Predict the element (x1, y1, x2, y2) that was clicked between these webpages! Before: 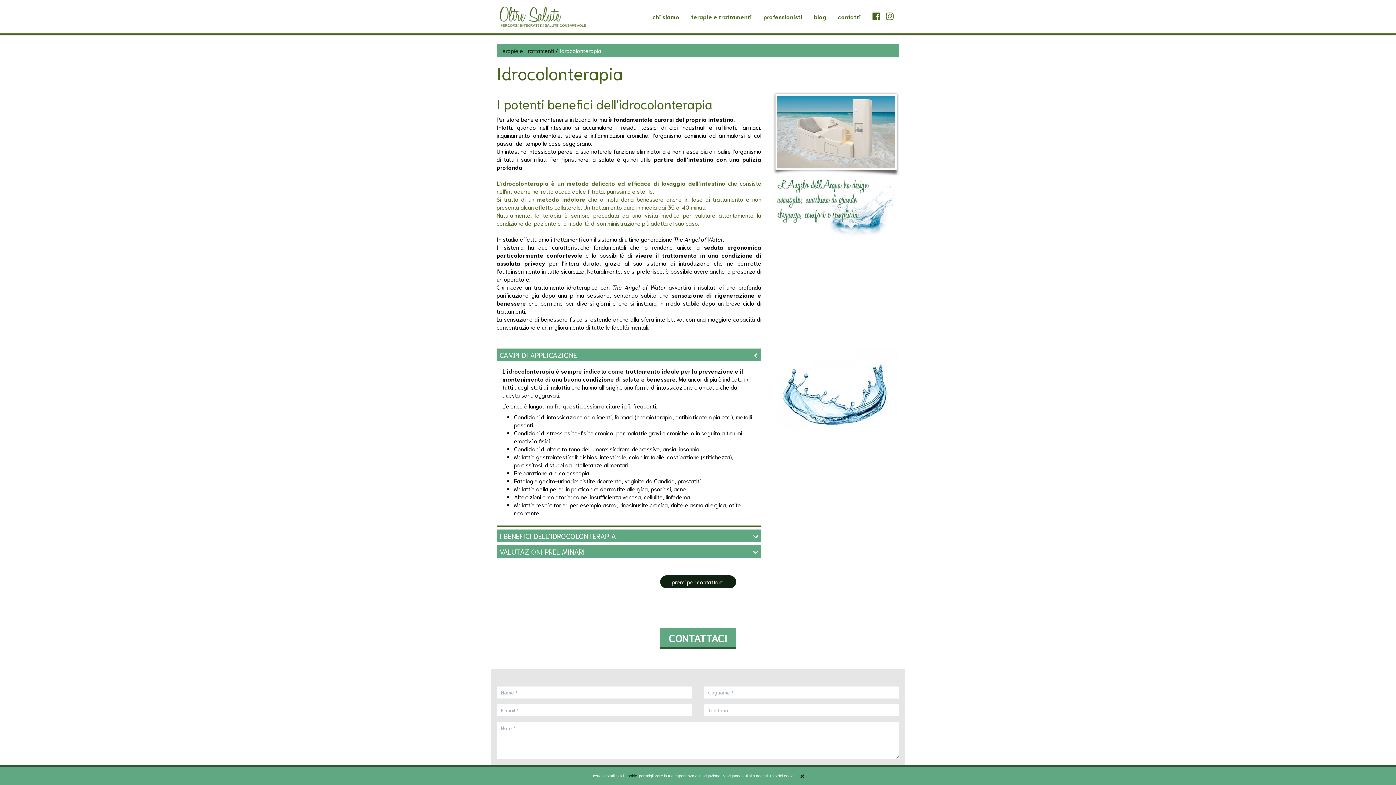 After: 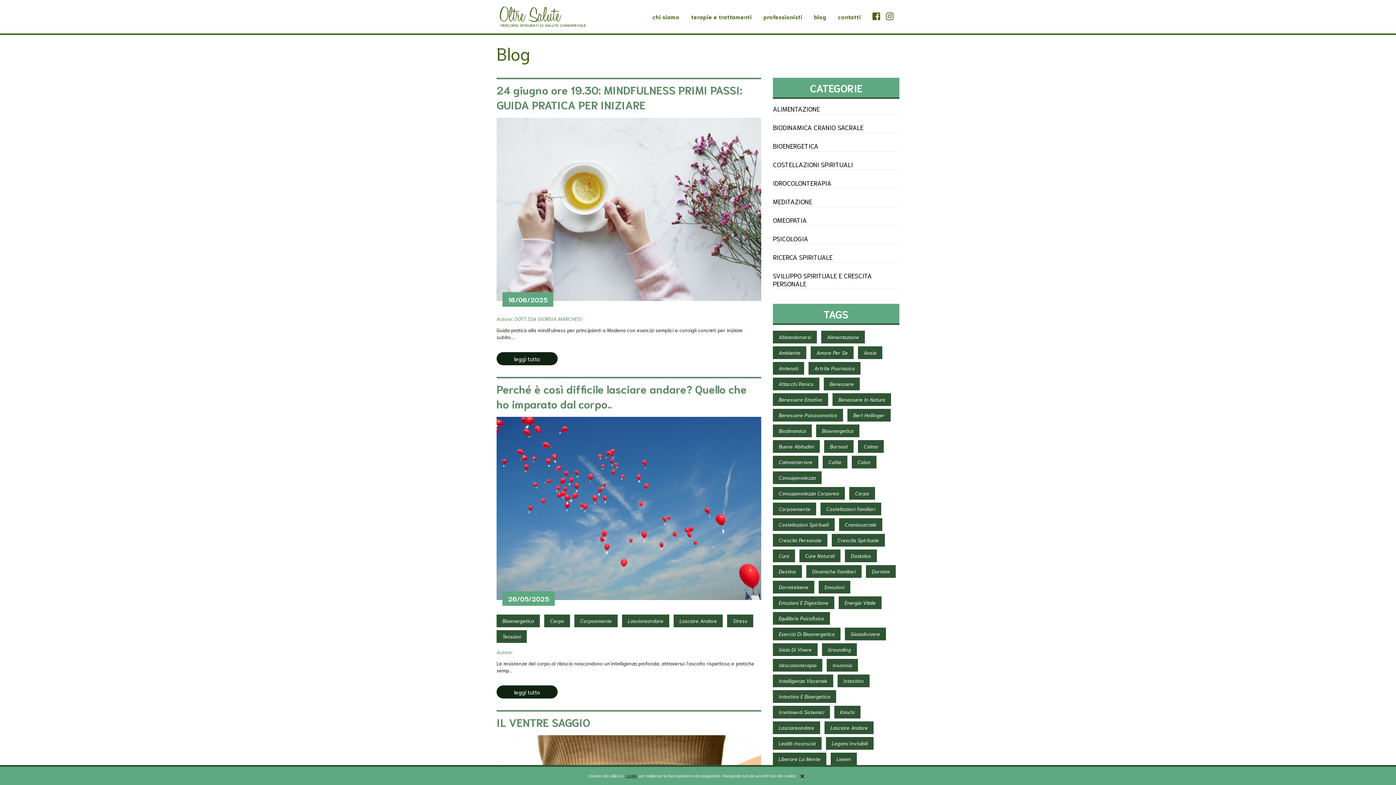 Action: bbox: (808, 9, 832, 24) label: blog